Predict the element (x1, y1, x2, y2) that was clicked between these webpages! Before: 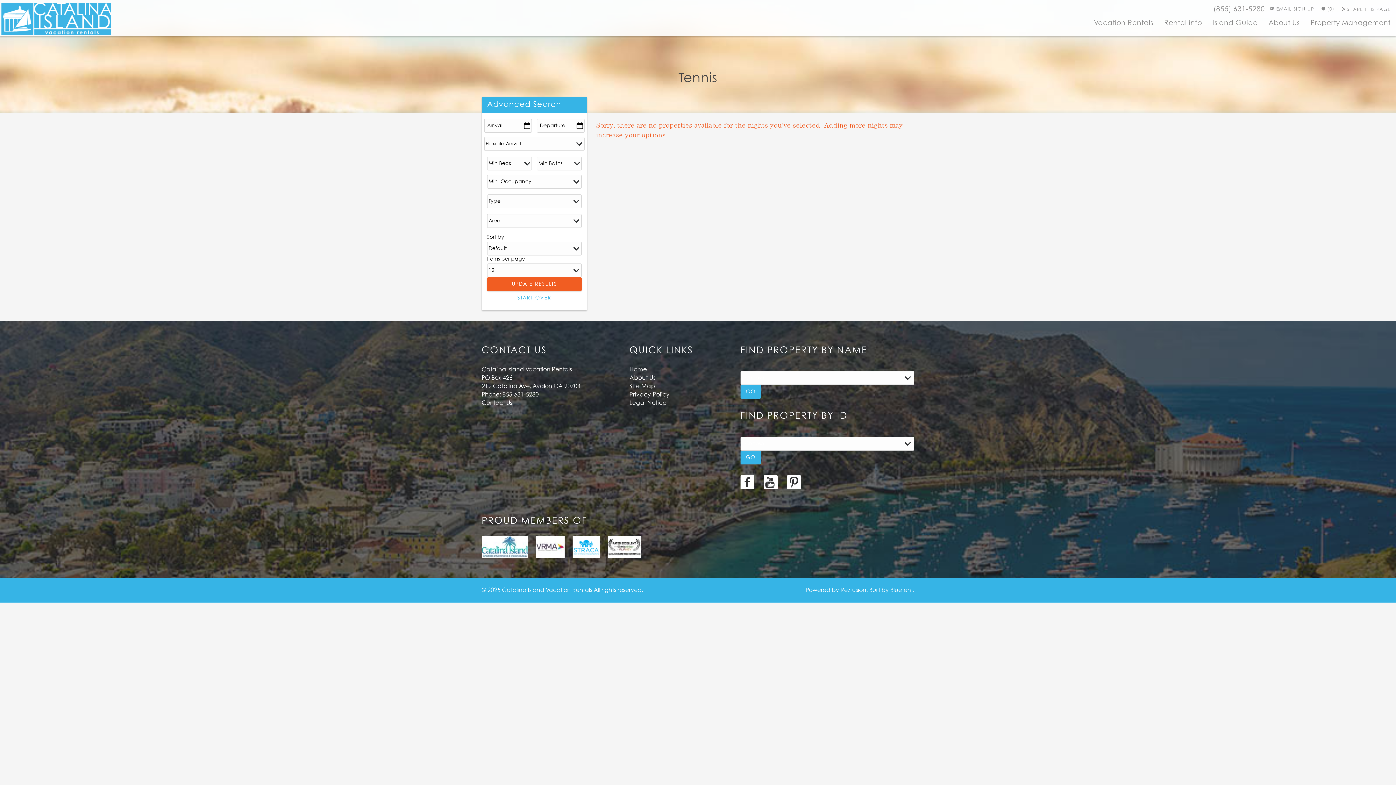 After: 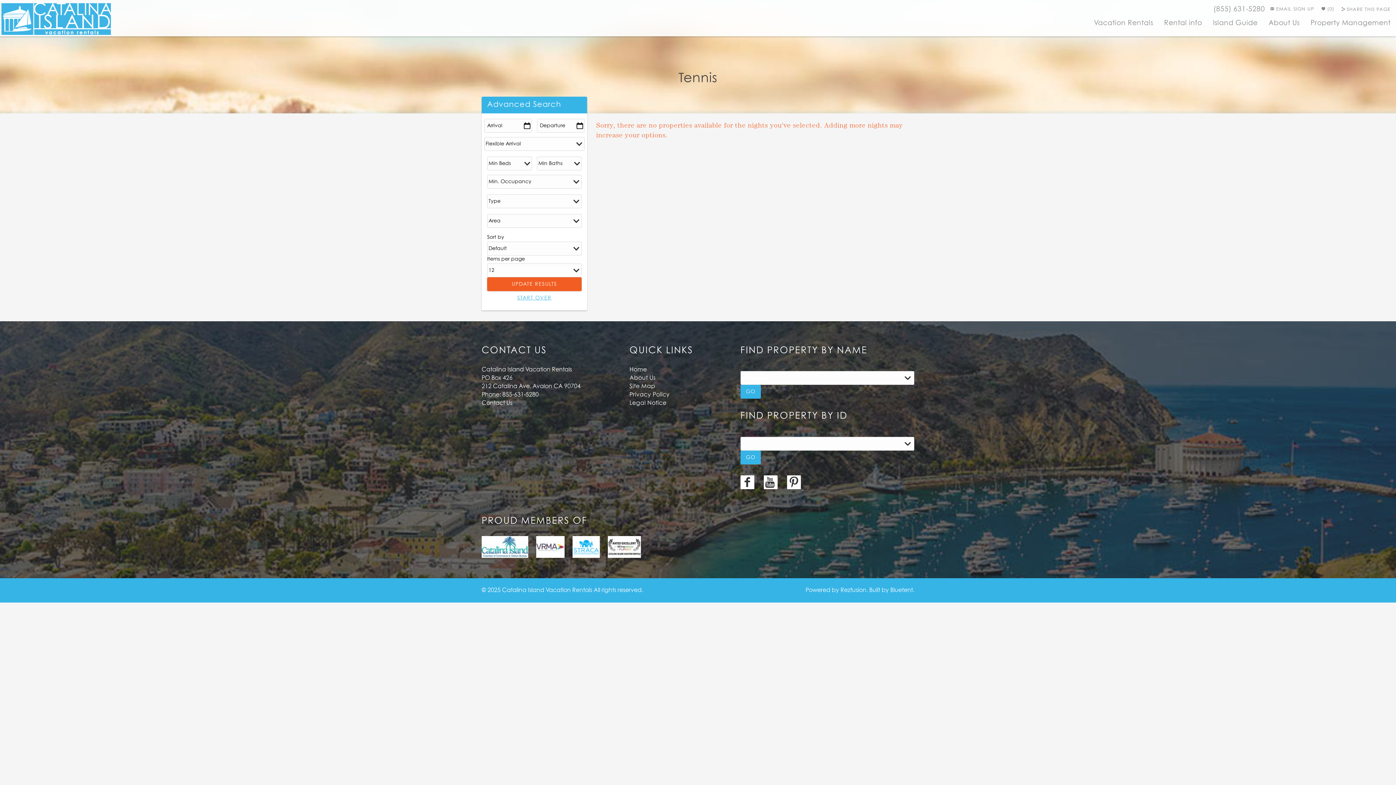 Action: bbox: (608, 536, 641, 558)